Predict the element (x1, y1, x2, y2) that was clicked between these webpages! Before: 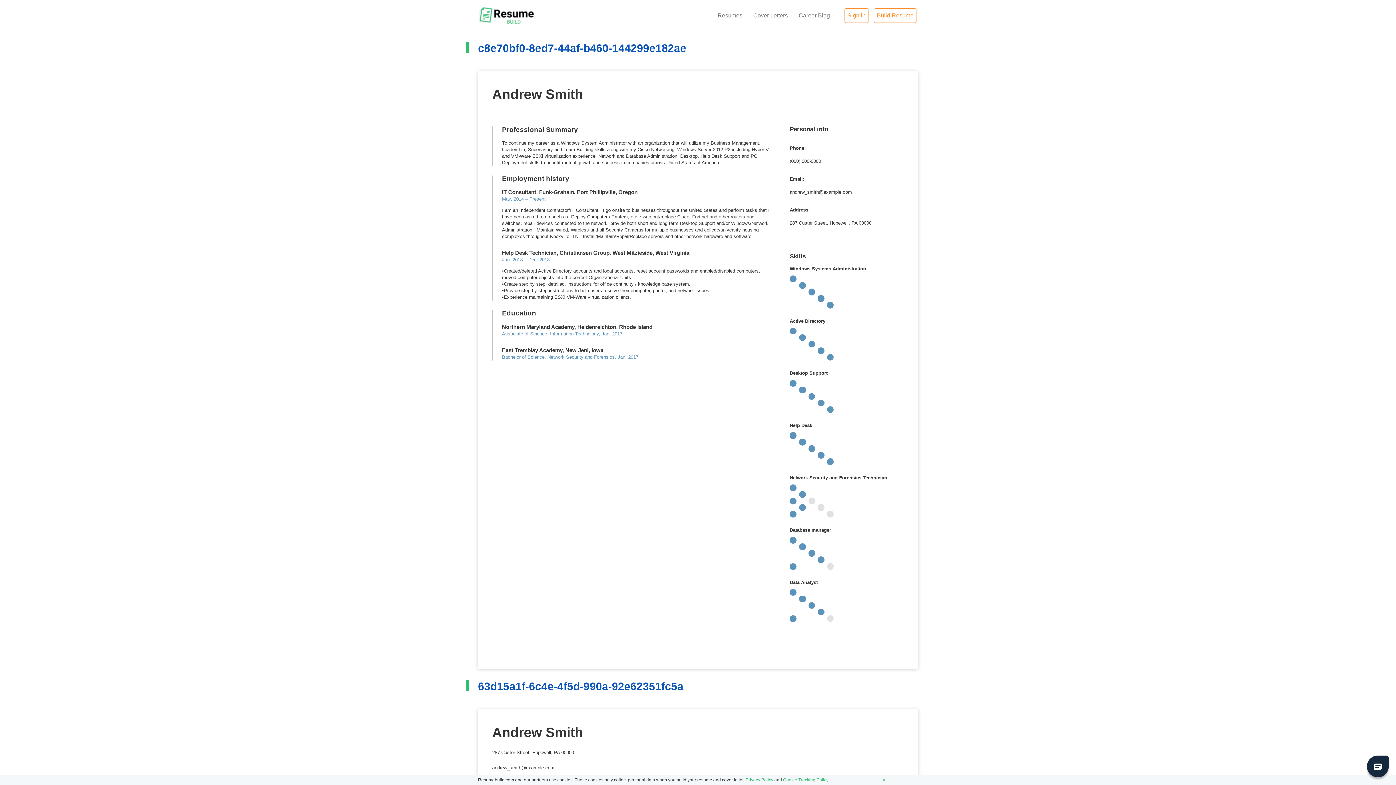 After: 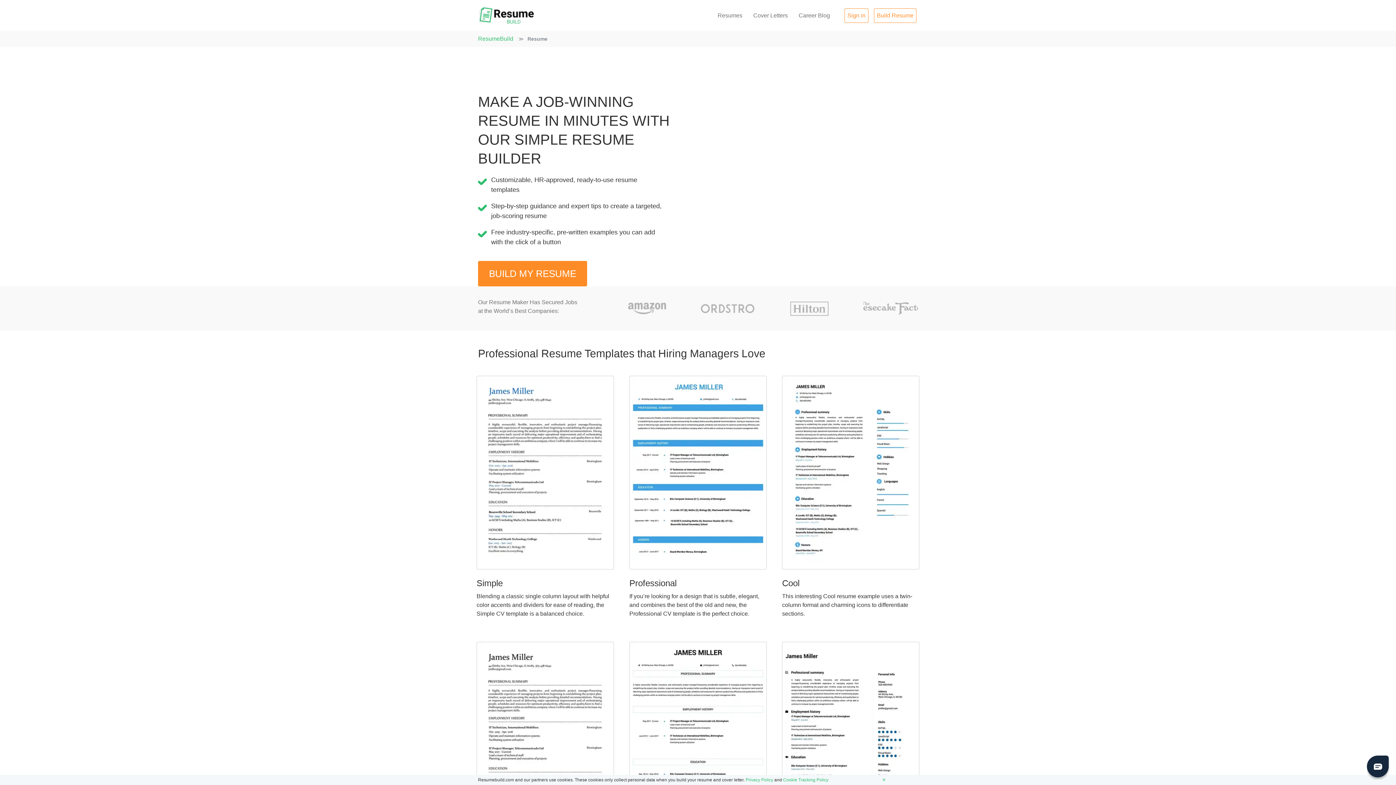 Action: bbox: (717, 12, 742, 18) label: Resumes